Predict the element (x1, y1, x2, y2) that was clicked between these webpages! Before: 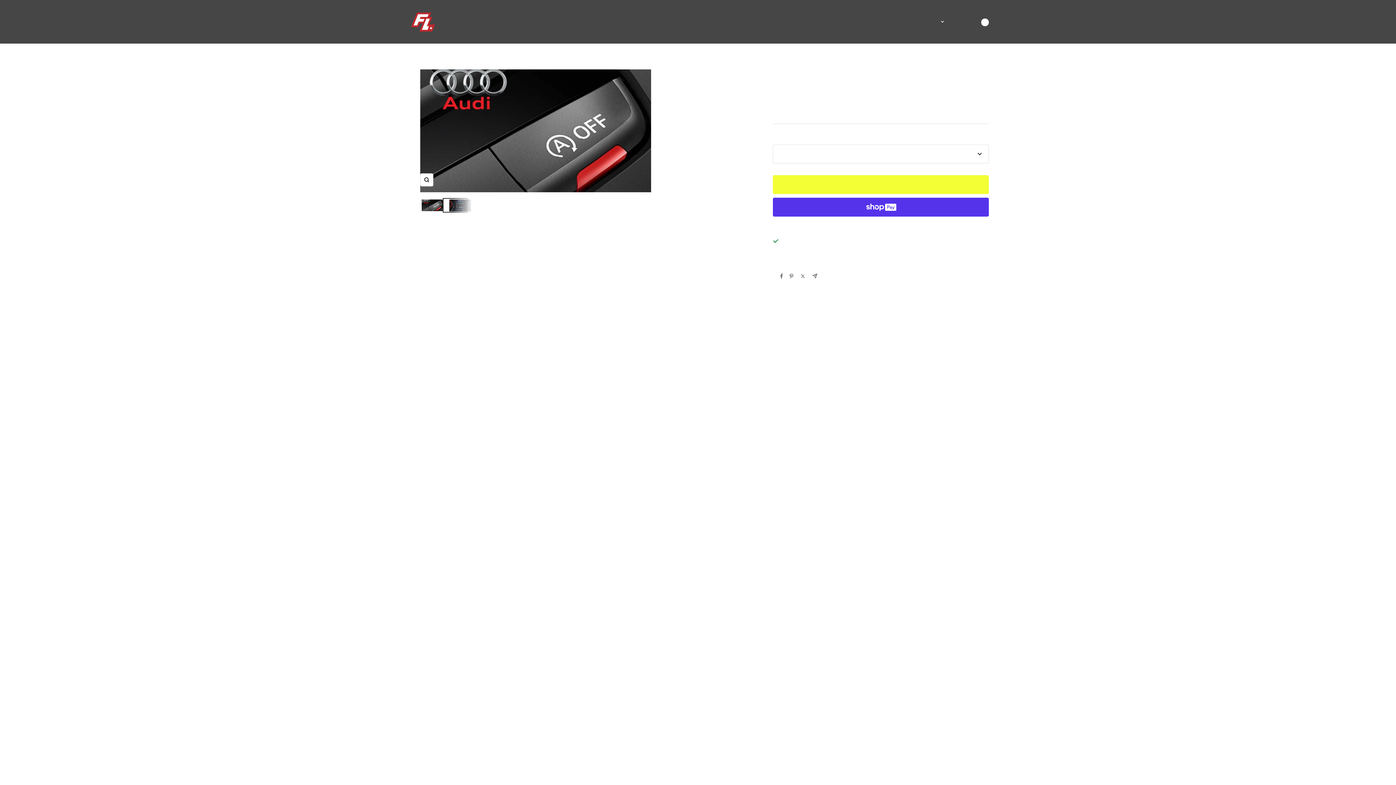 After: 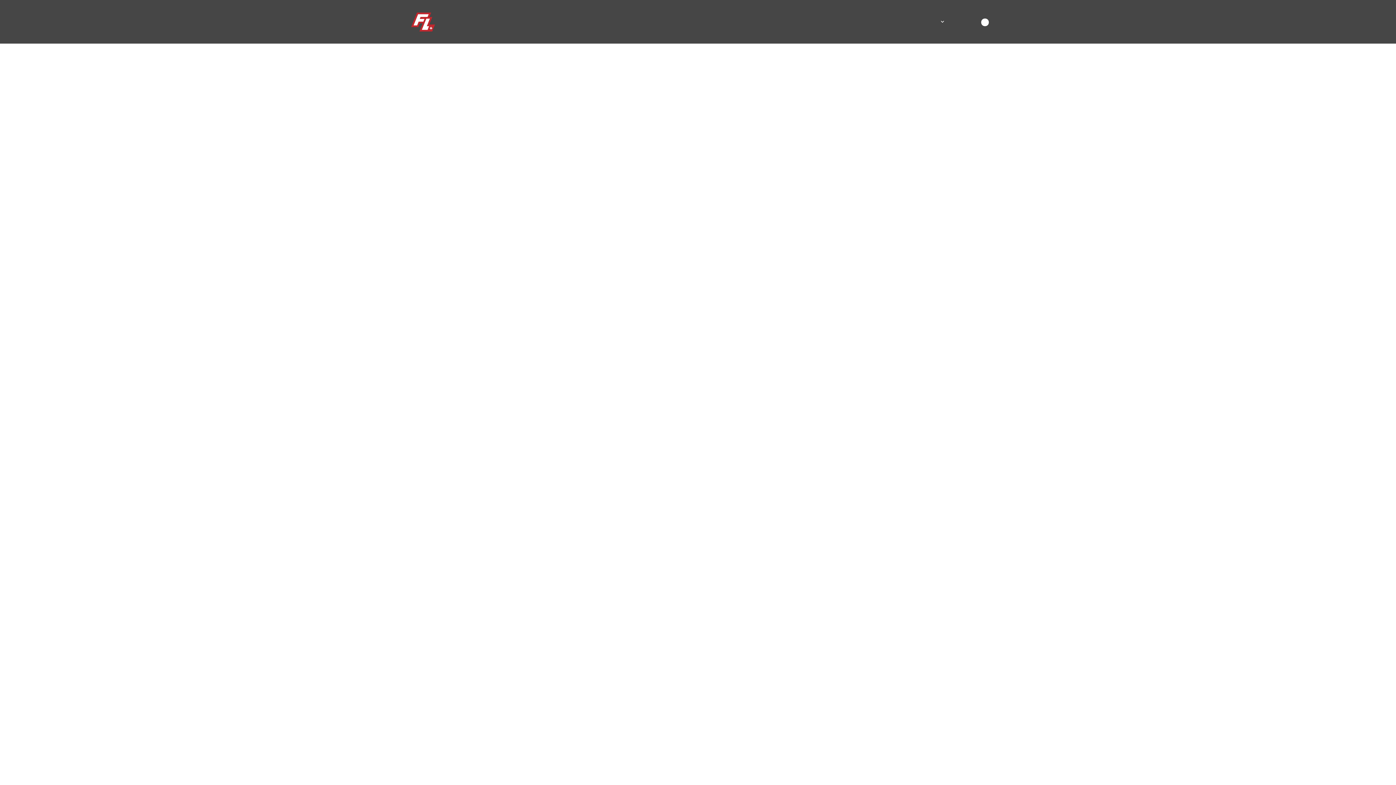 Action: label: FastlaneTuningSchweiz bbox: (407, 7, 440, 36)